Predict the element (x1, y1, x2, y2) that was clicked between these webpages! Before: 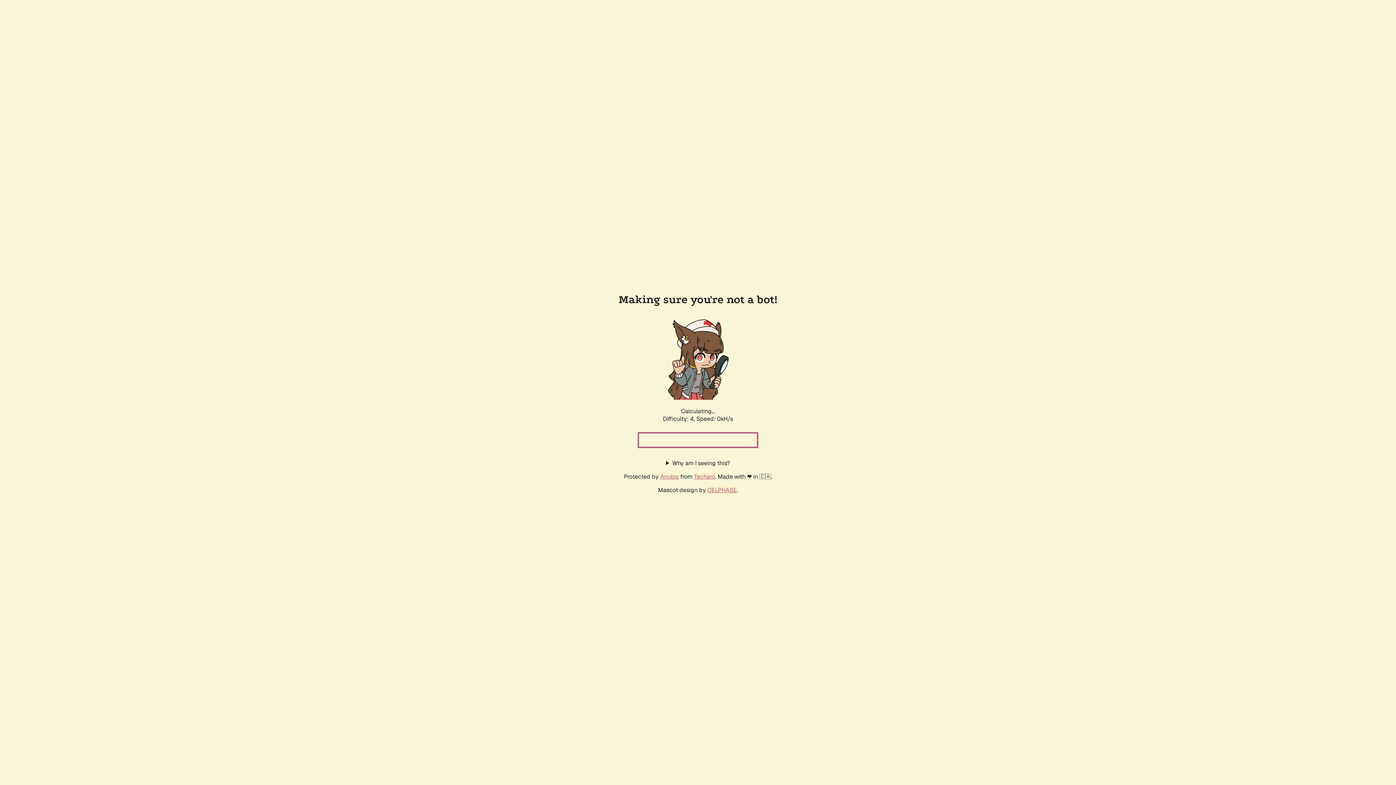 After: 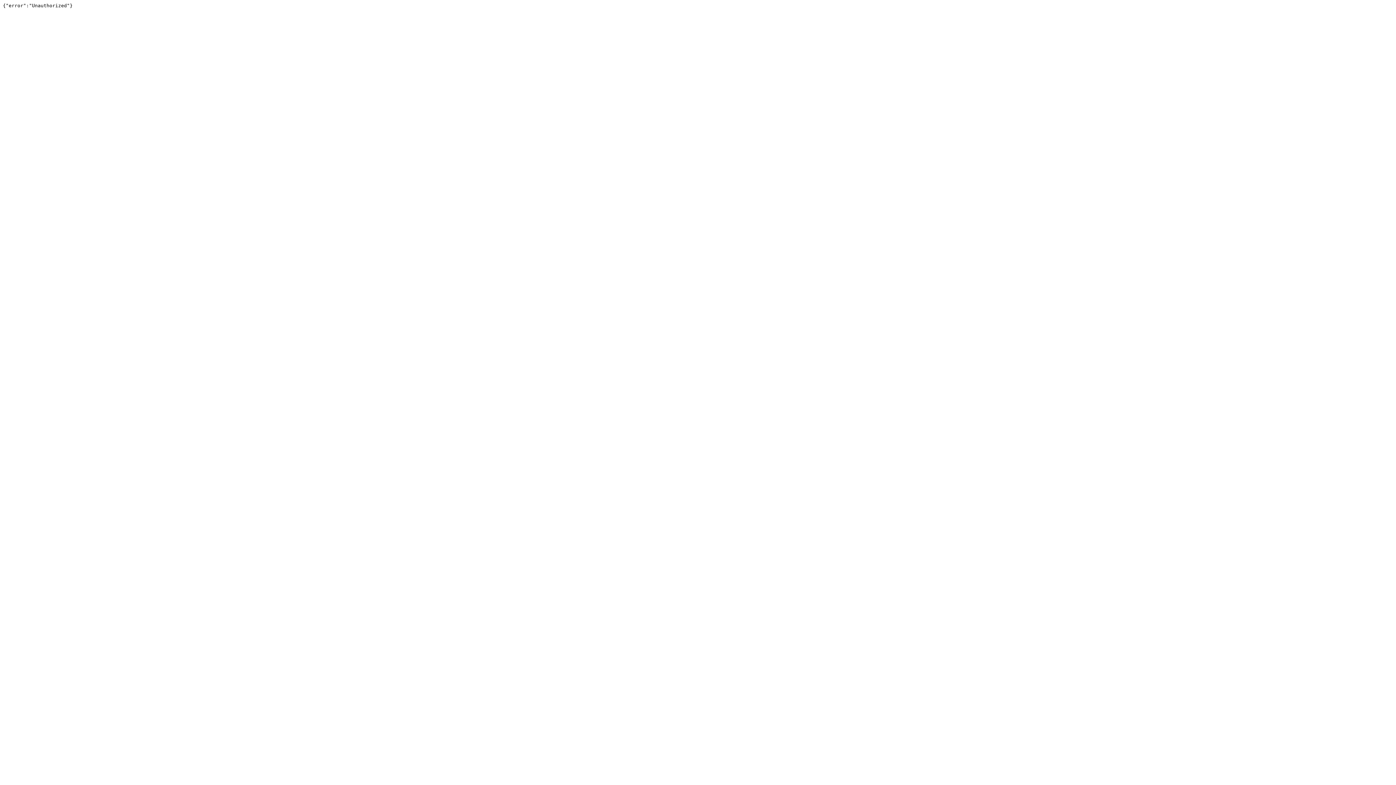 Action: label: Techaro bbox: (694, 472, 715, 480)